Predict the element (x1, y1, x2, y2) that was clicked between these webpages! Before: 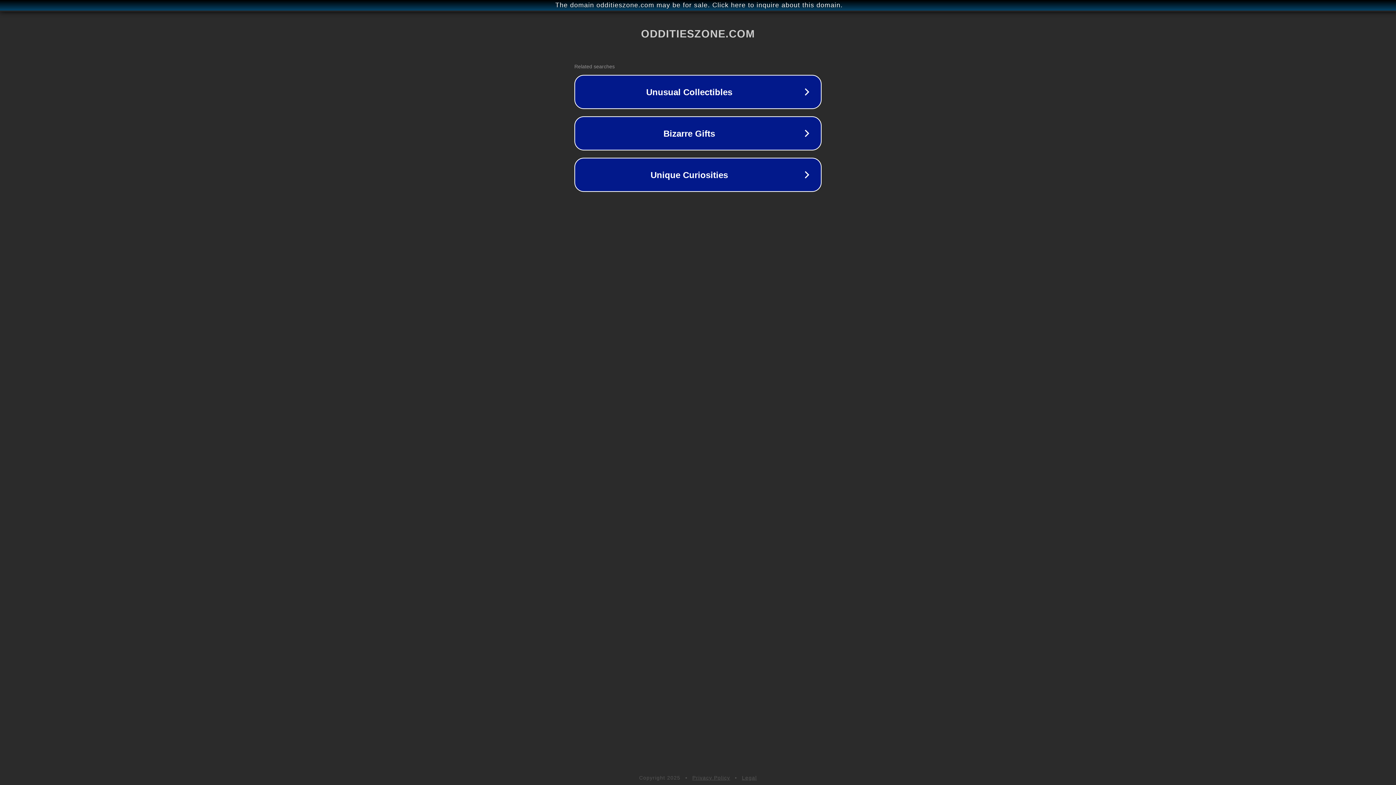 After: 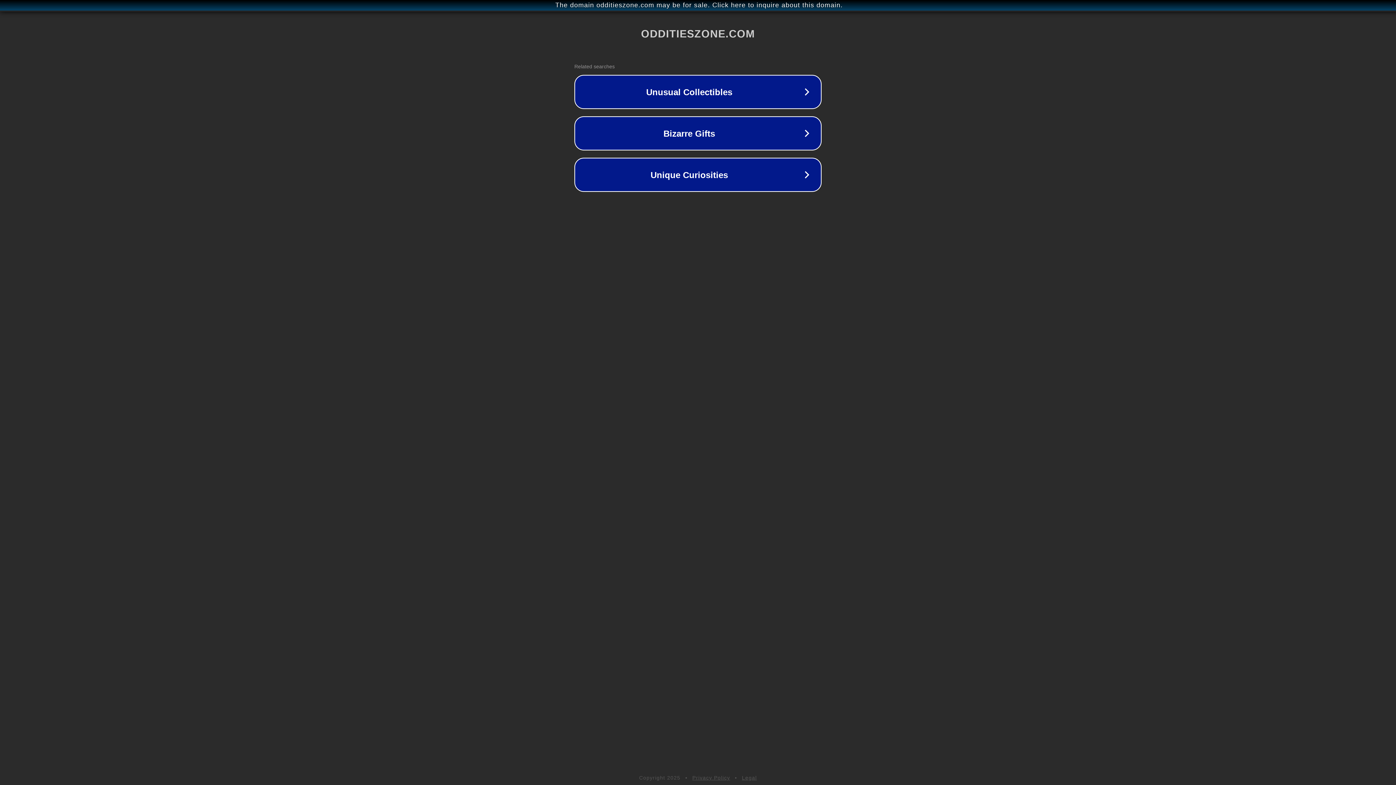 Action: bbox: (742, 775, 757, 781) label: Legal